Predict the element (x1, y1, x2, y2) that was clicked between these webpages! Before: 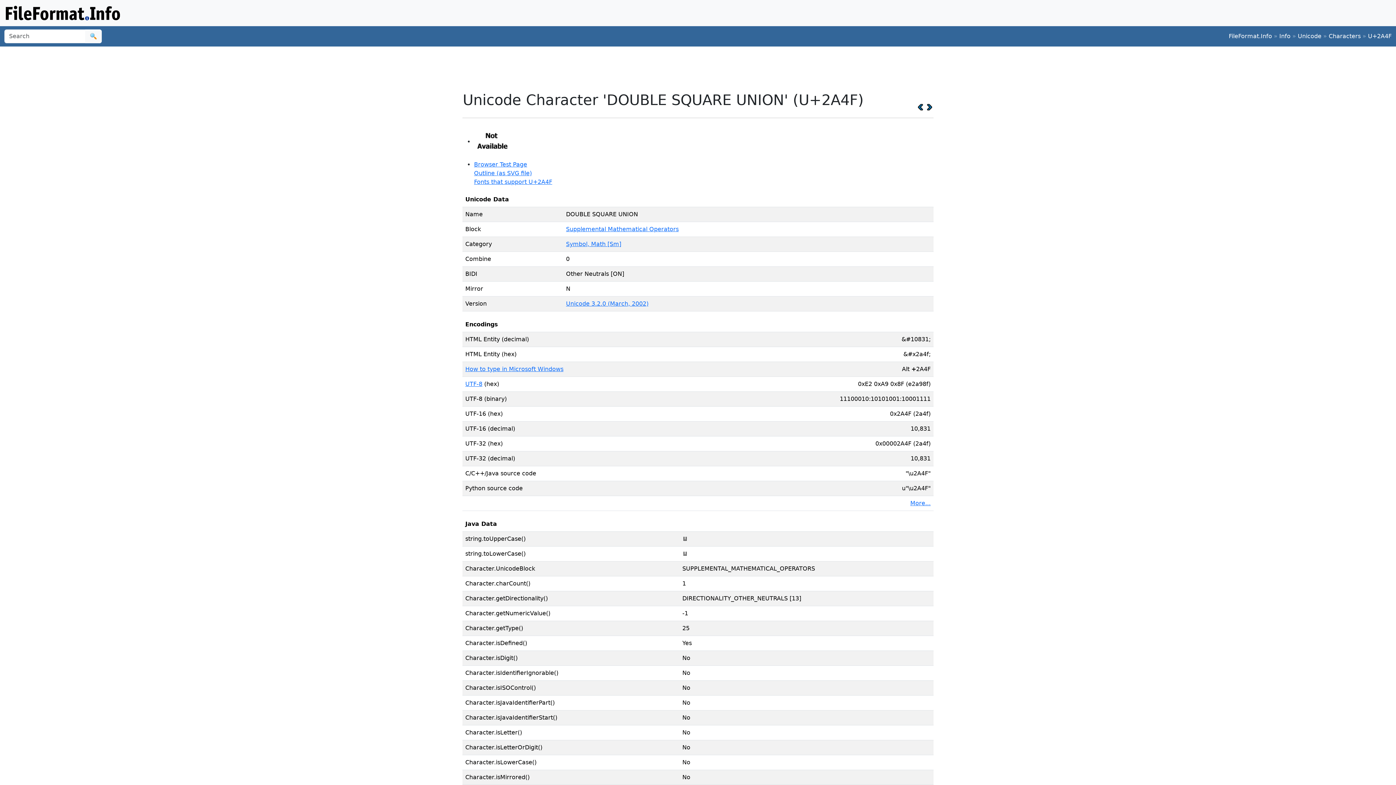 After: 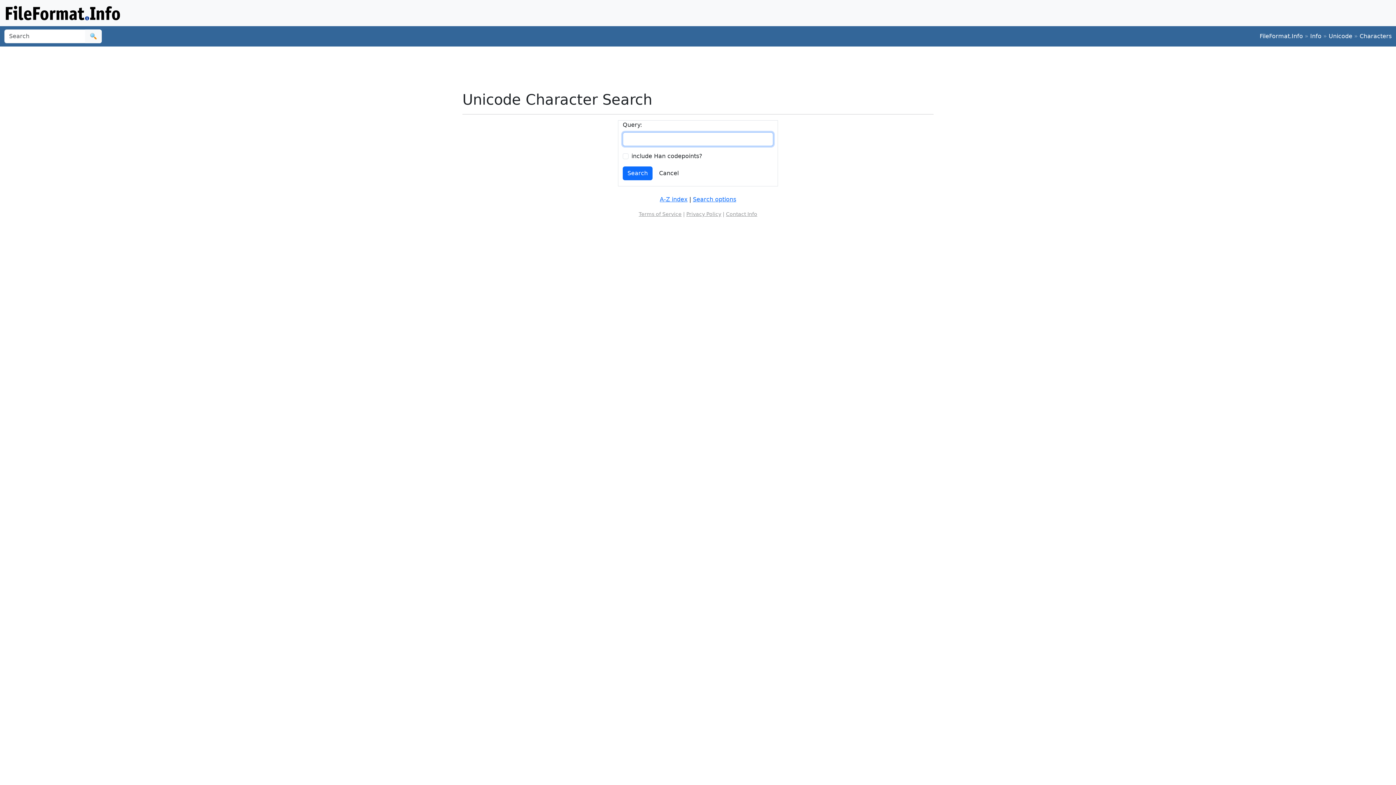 Action: label: Characters bbox: (1329, 32, 1361, 39)